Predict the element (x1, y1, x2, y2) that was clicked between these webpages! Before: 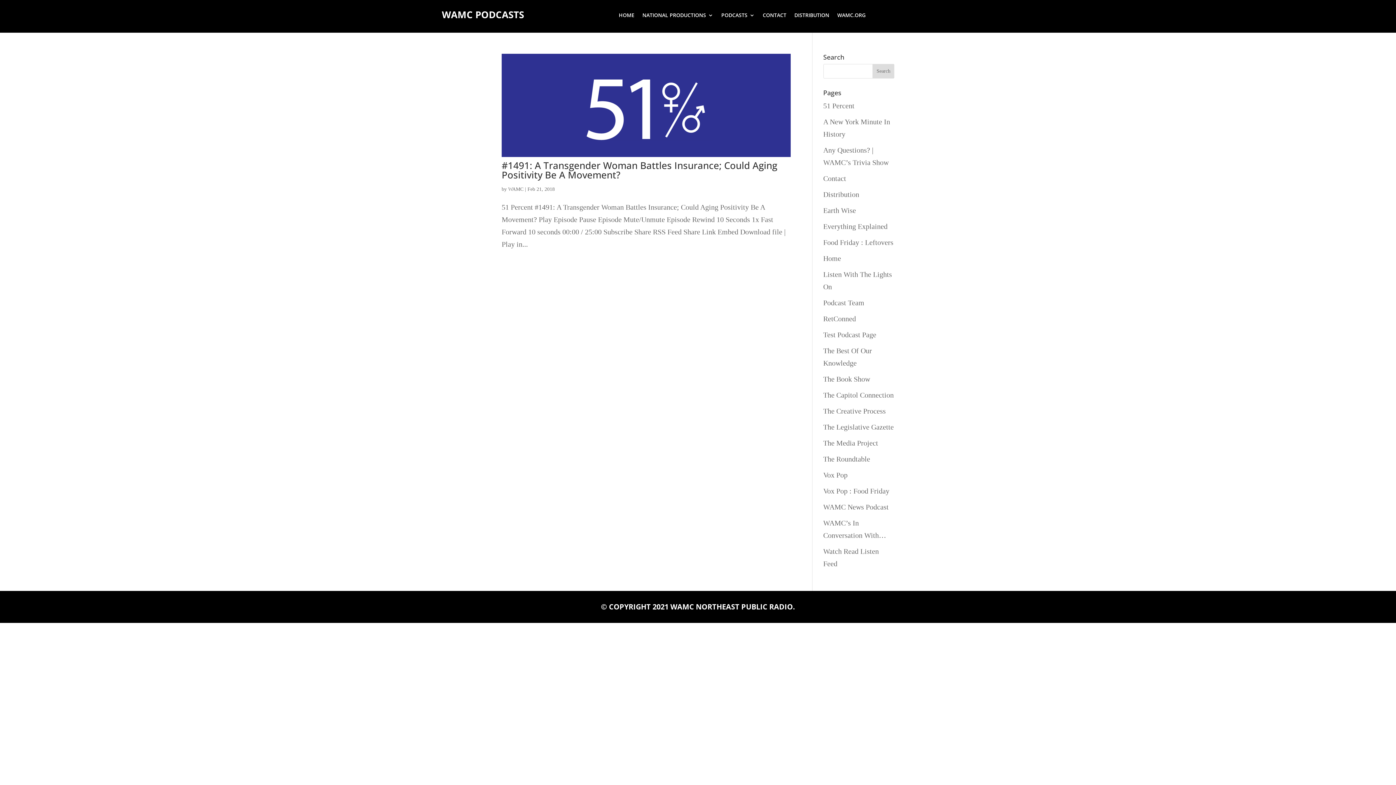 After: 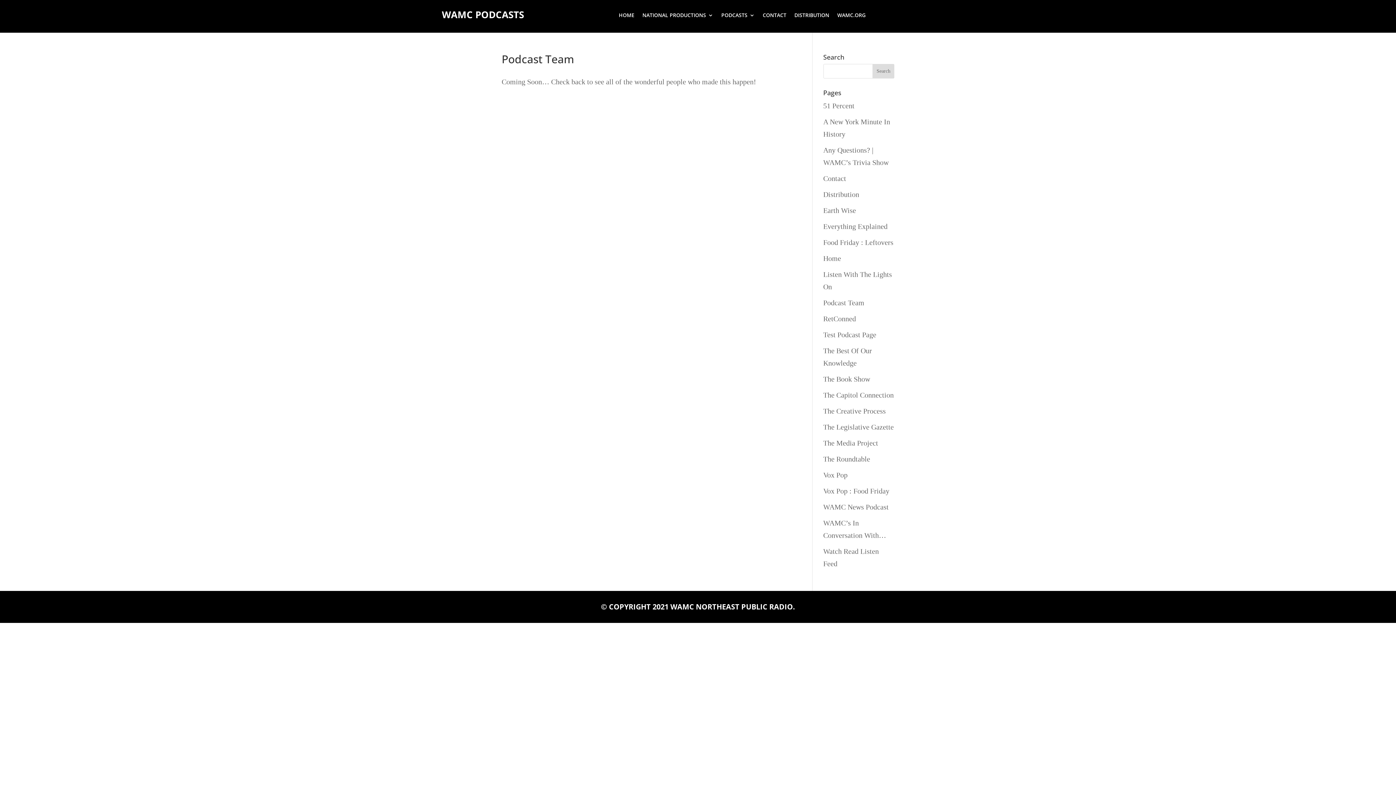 Action: label: Podcast Team bbox: (823, 298, 864, 306)